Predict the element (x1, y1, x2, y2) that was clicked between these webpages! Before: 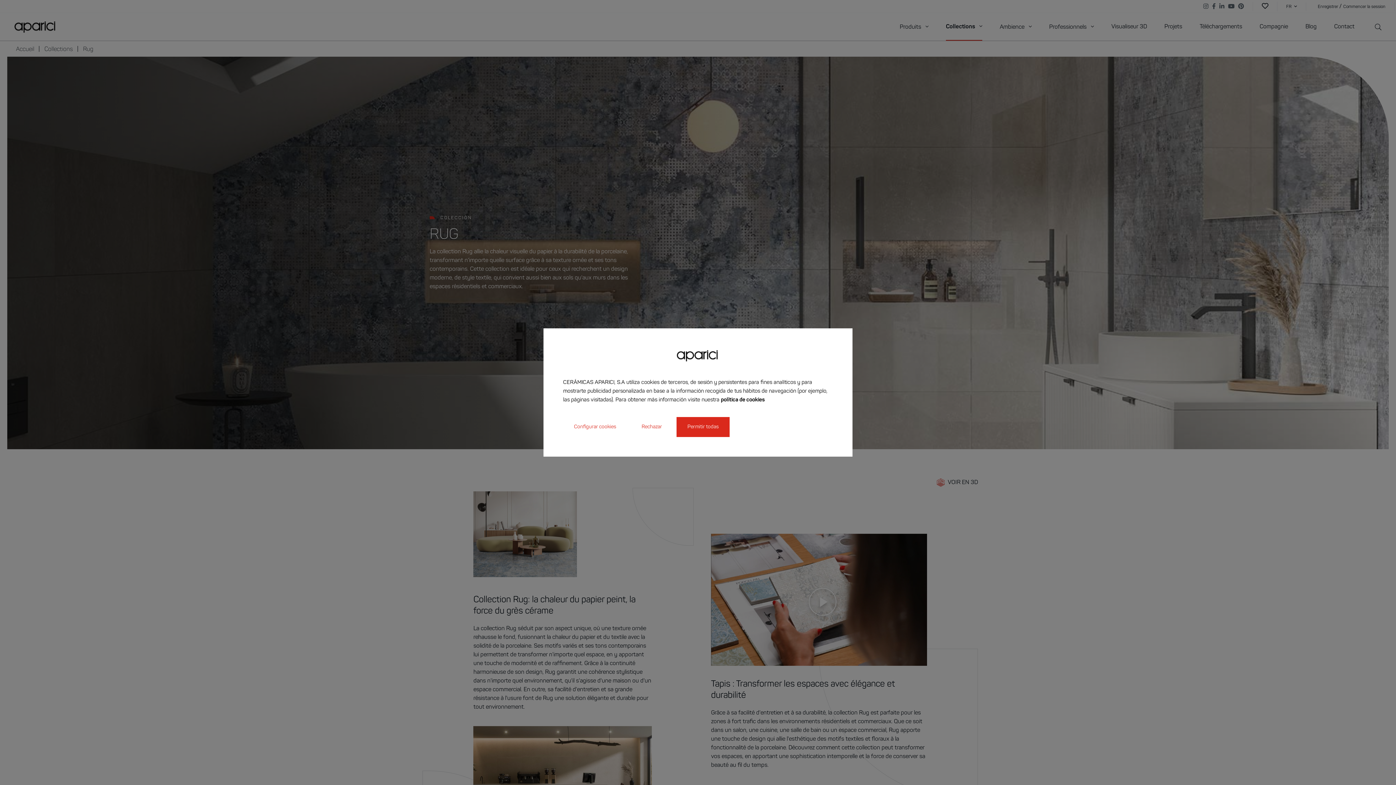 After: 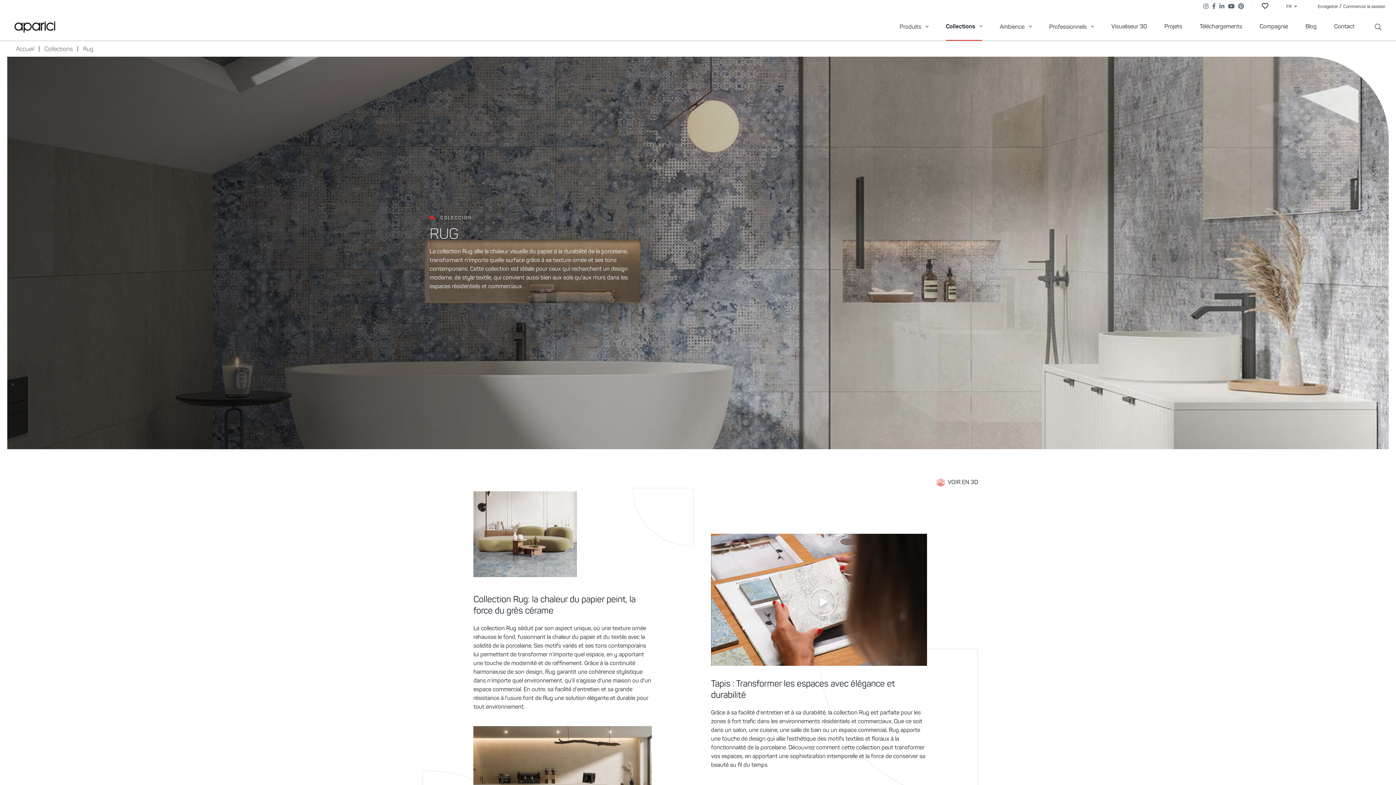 Action: label: Permitir todas bbox: (676, 417, 729, 437)